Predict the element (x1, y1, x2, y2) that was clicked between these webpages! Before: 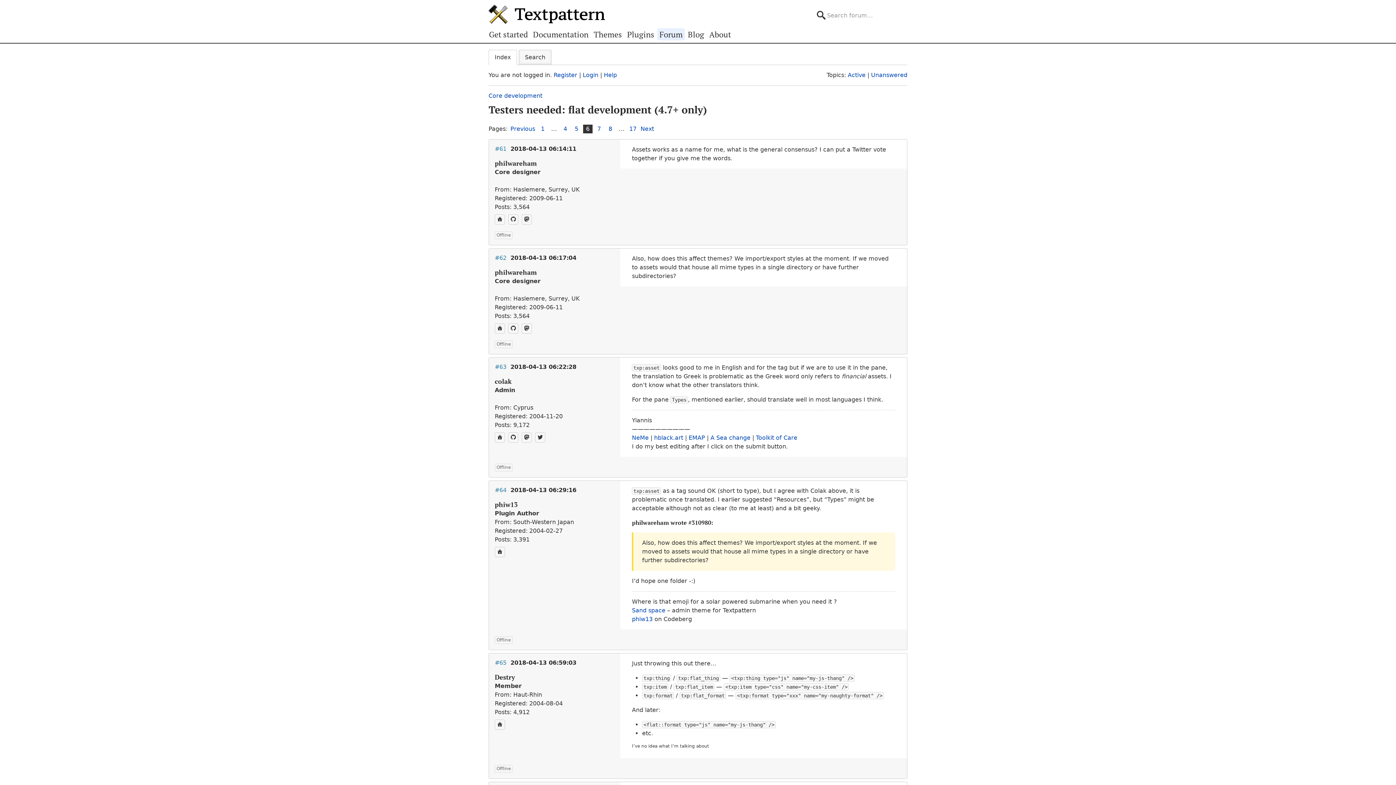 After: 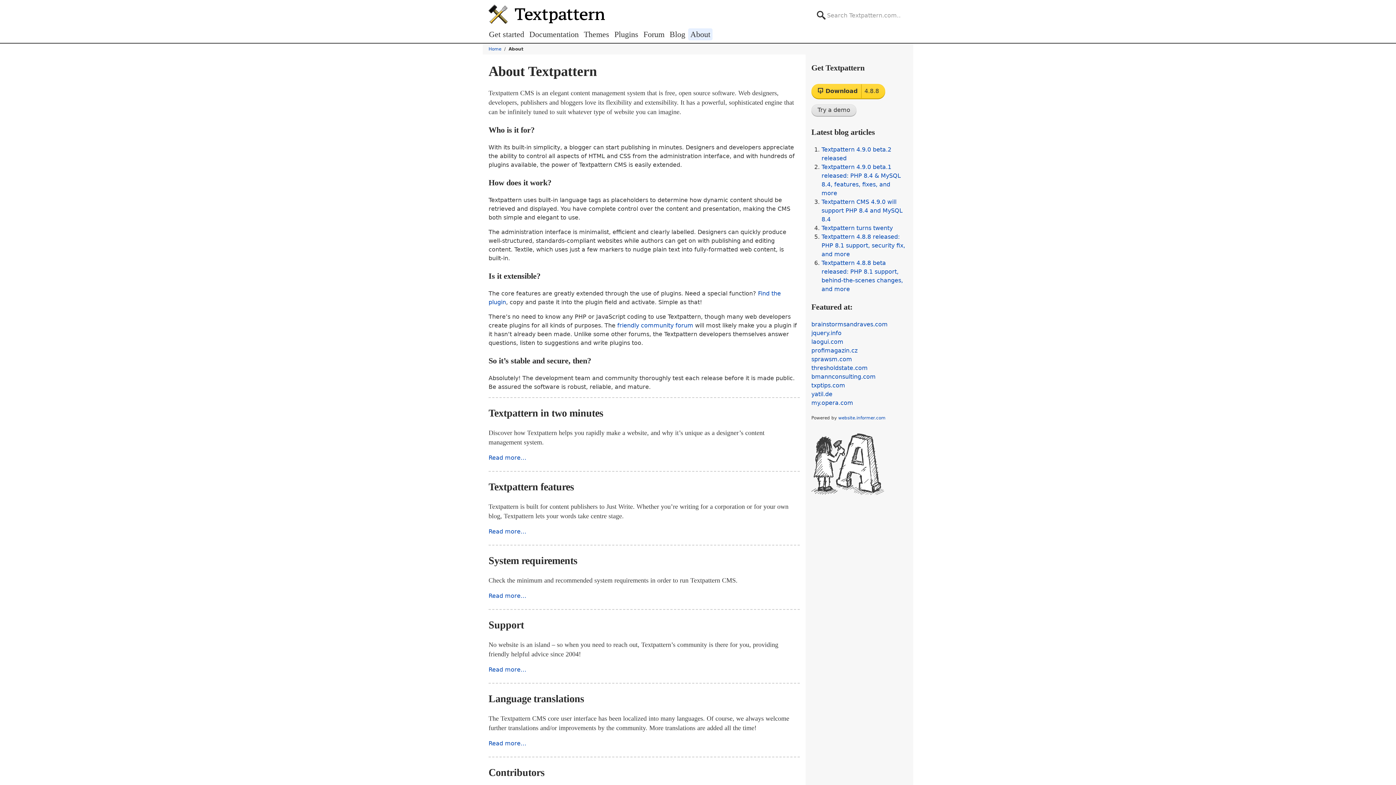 Action: label: About bbox: (706, 28, 733, 40)